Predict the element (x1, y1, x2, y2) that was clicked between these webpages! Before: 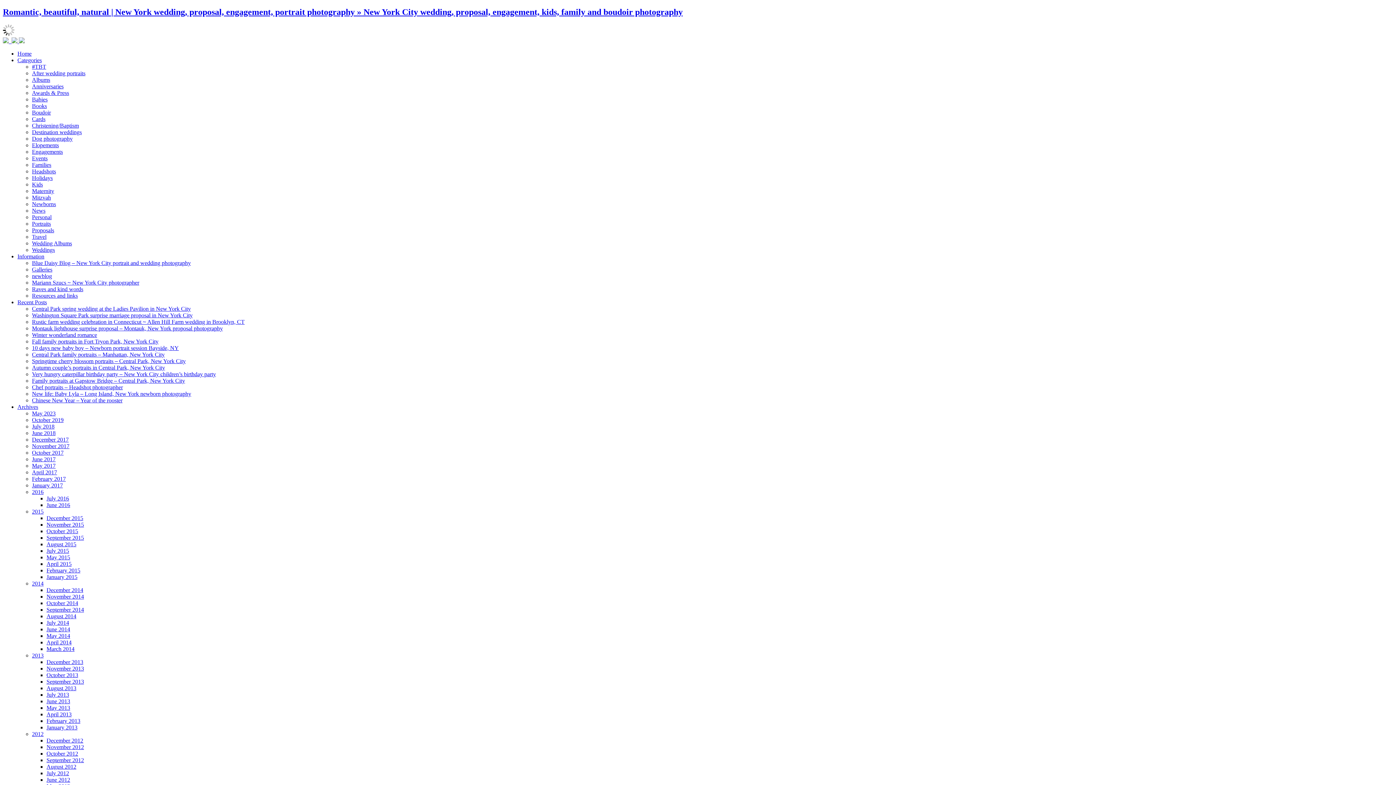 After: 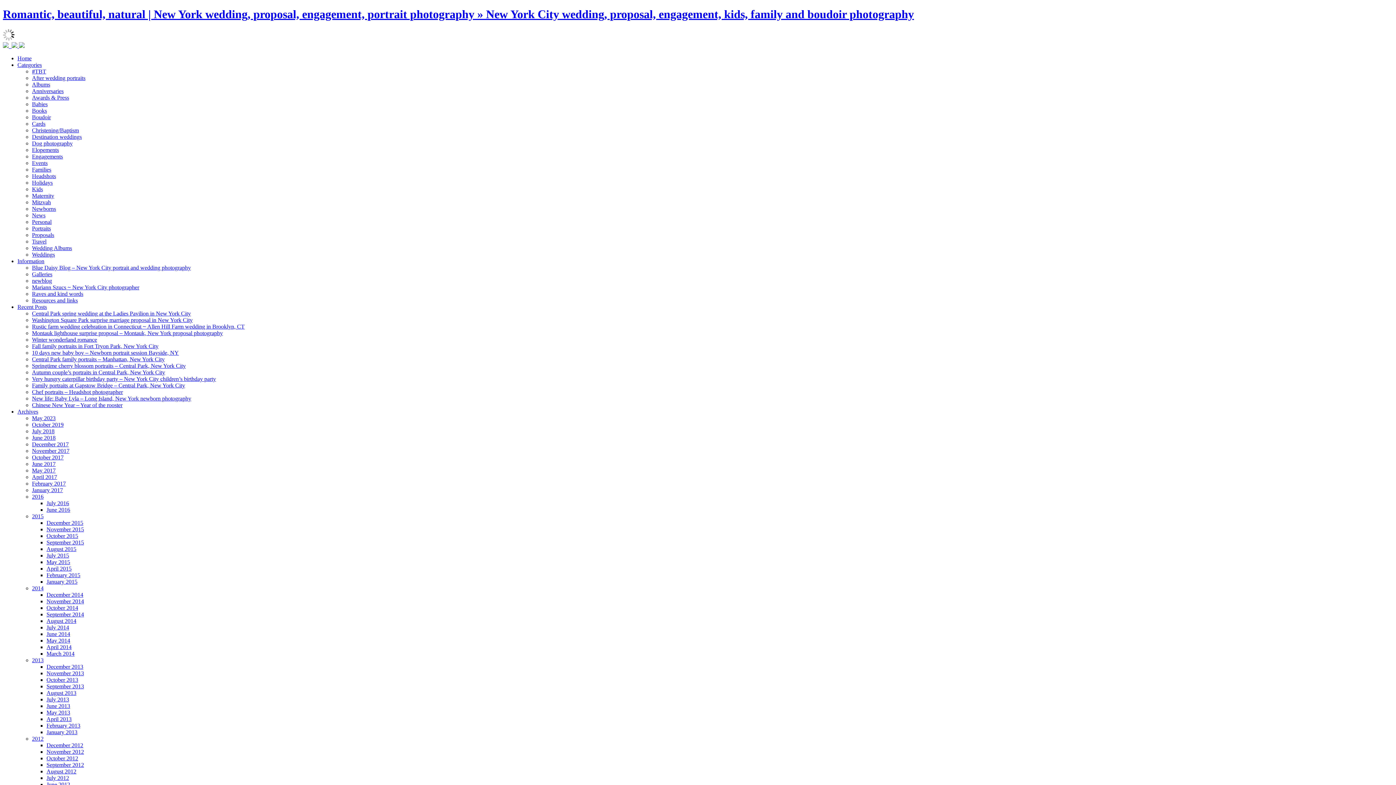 Action: label: January 2015 bbox: (46, 574, 77, 580)